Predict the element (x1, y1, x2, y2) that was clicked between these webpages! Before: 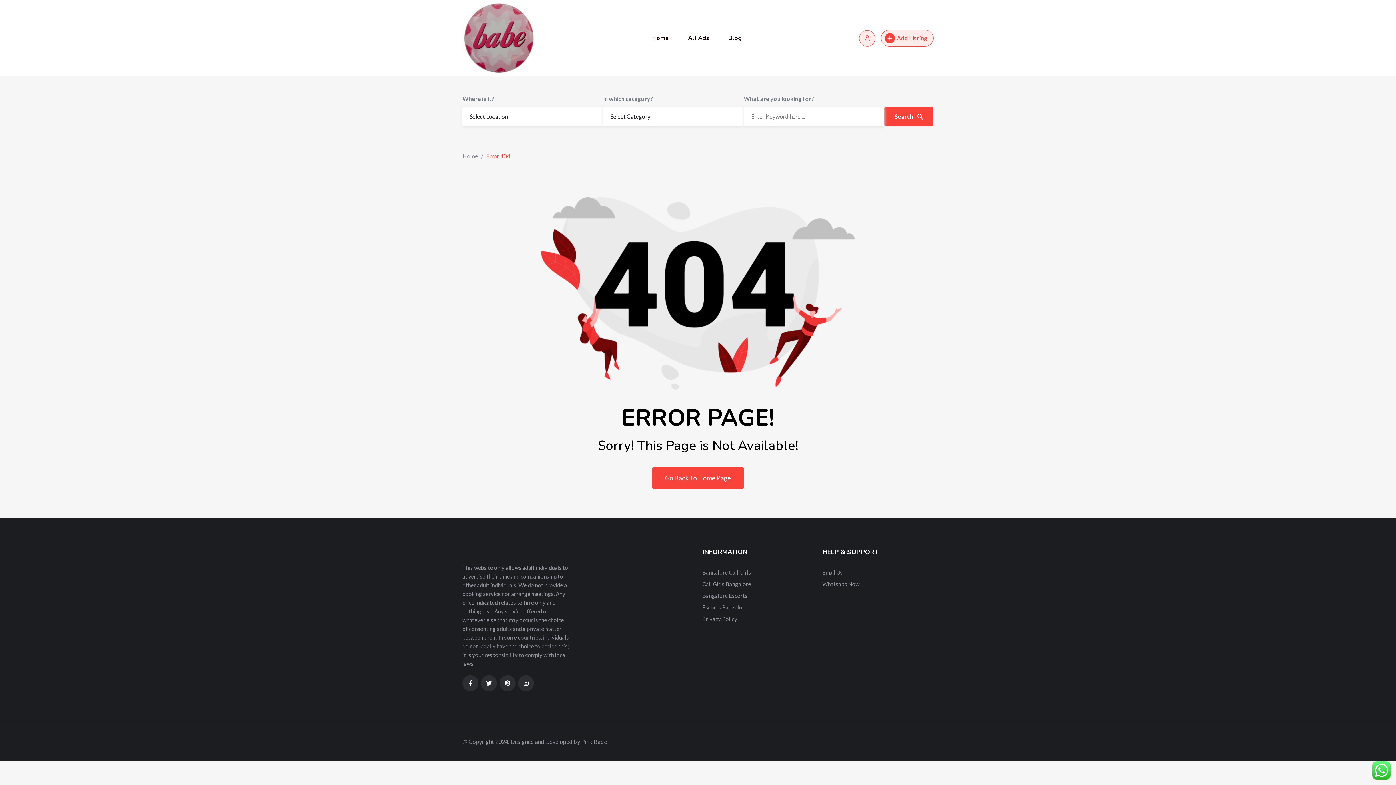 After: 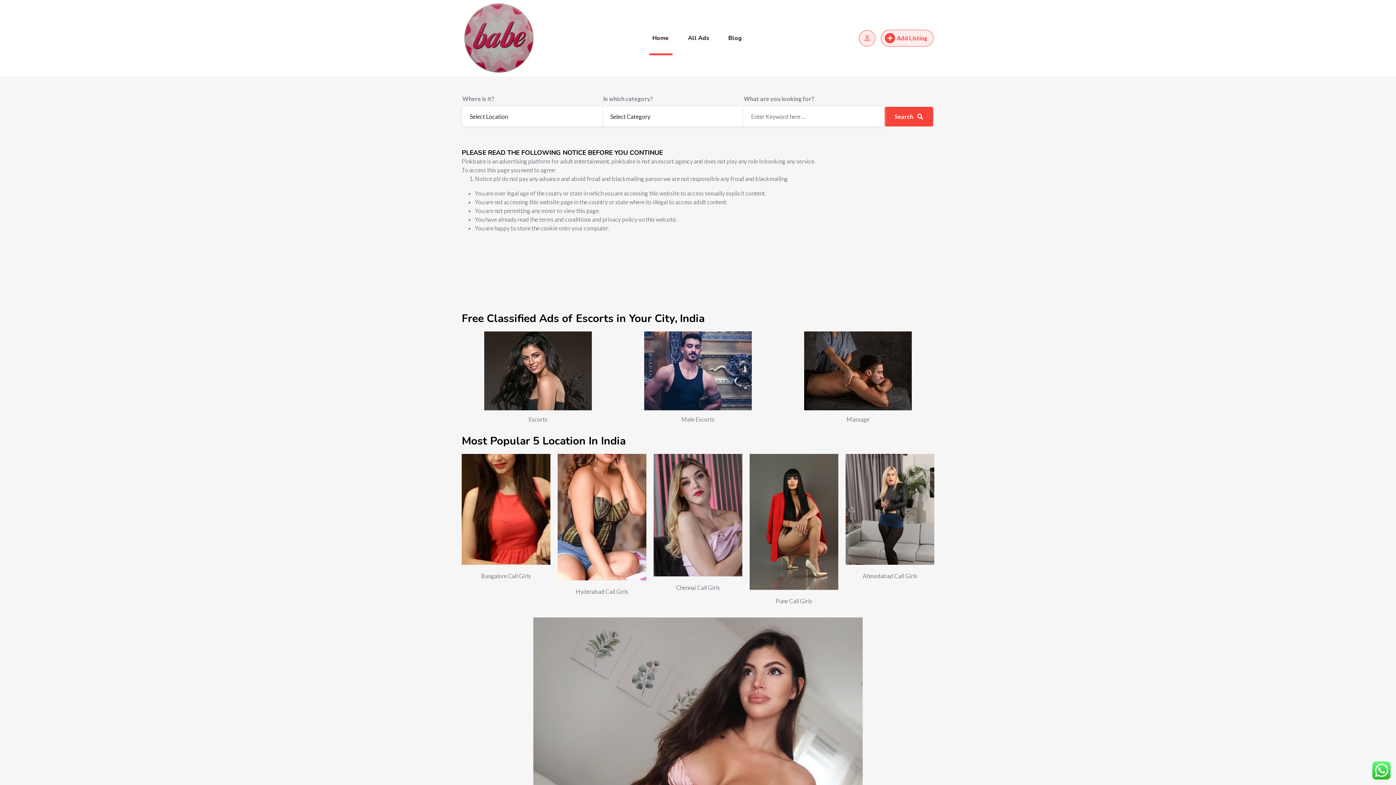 Action: label: Go Back To Home Page bbox: (652, 467, 744, 489)